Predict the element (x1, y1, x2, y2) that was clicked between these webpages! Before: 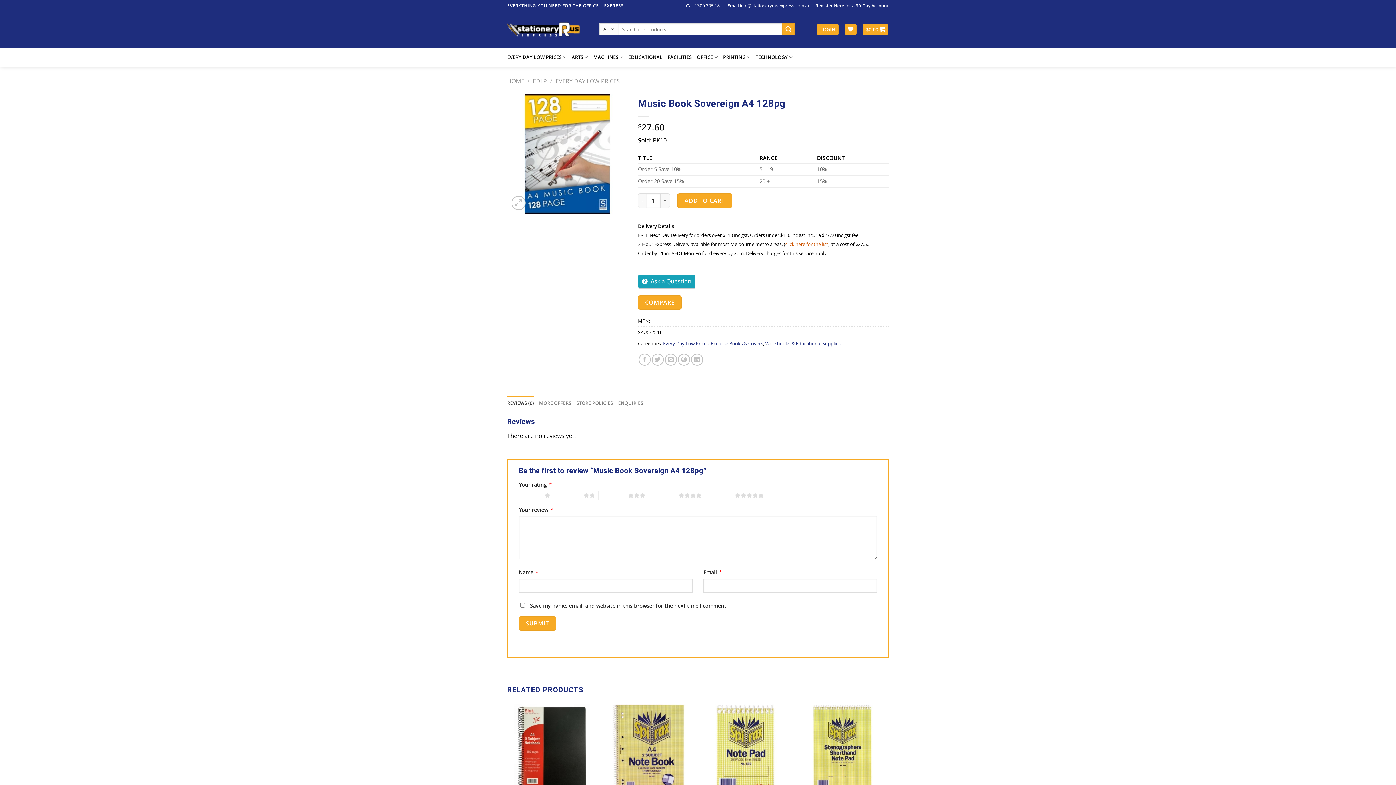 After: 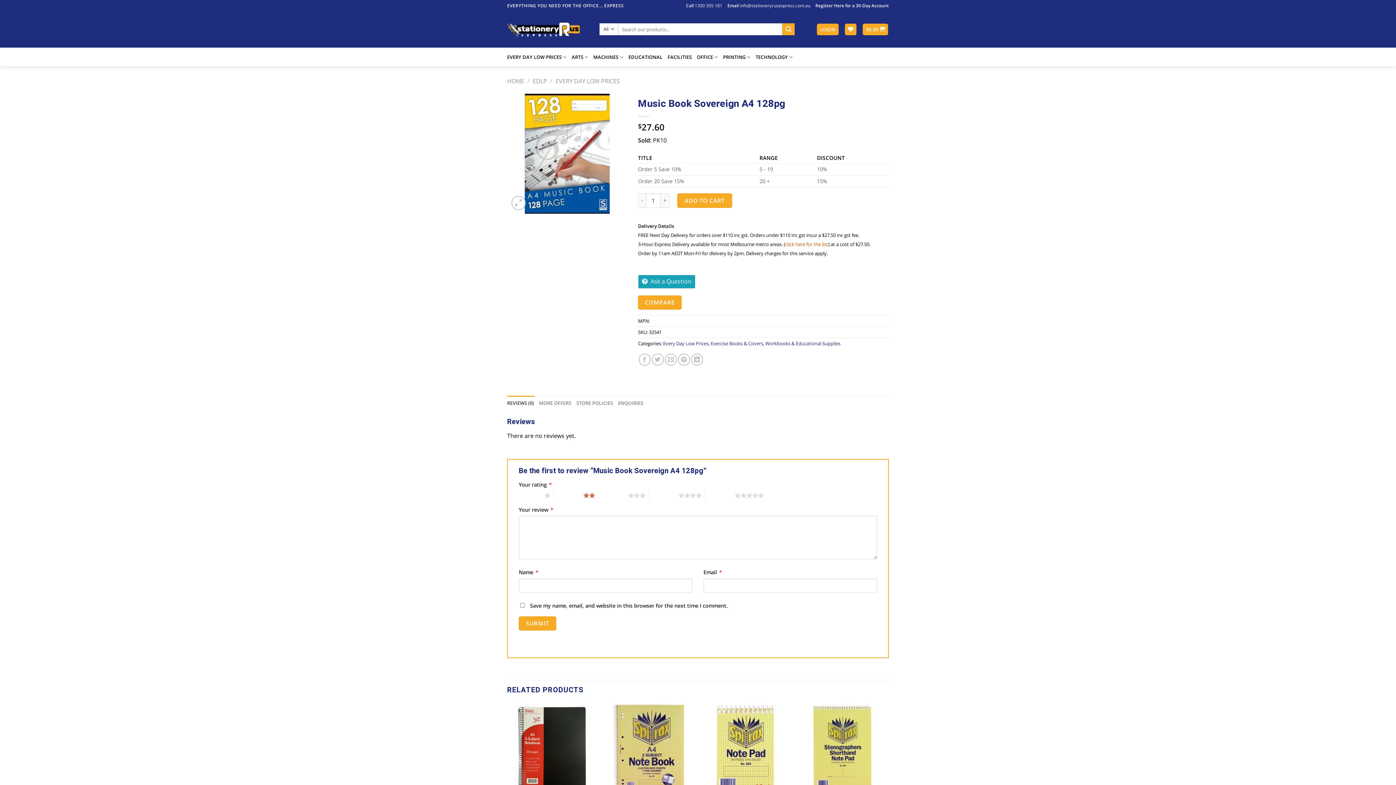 Action: bbox: (553, 491, 595, 500) label: 2 of 5 stars